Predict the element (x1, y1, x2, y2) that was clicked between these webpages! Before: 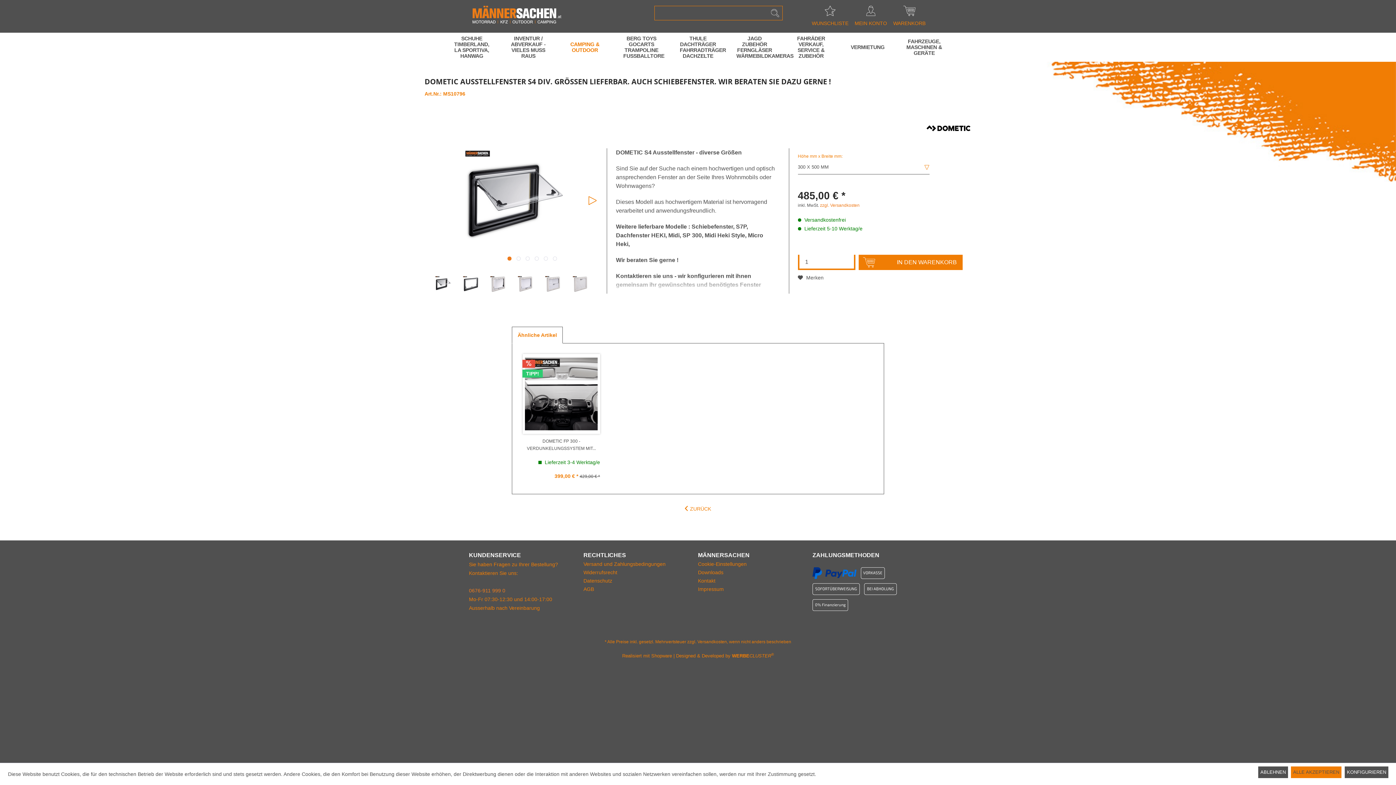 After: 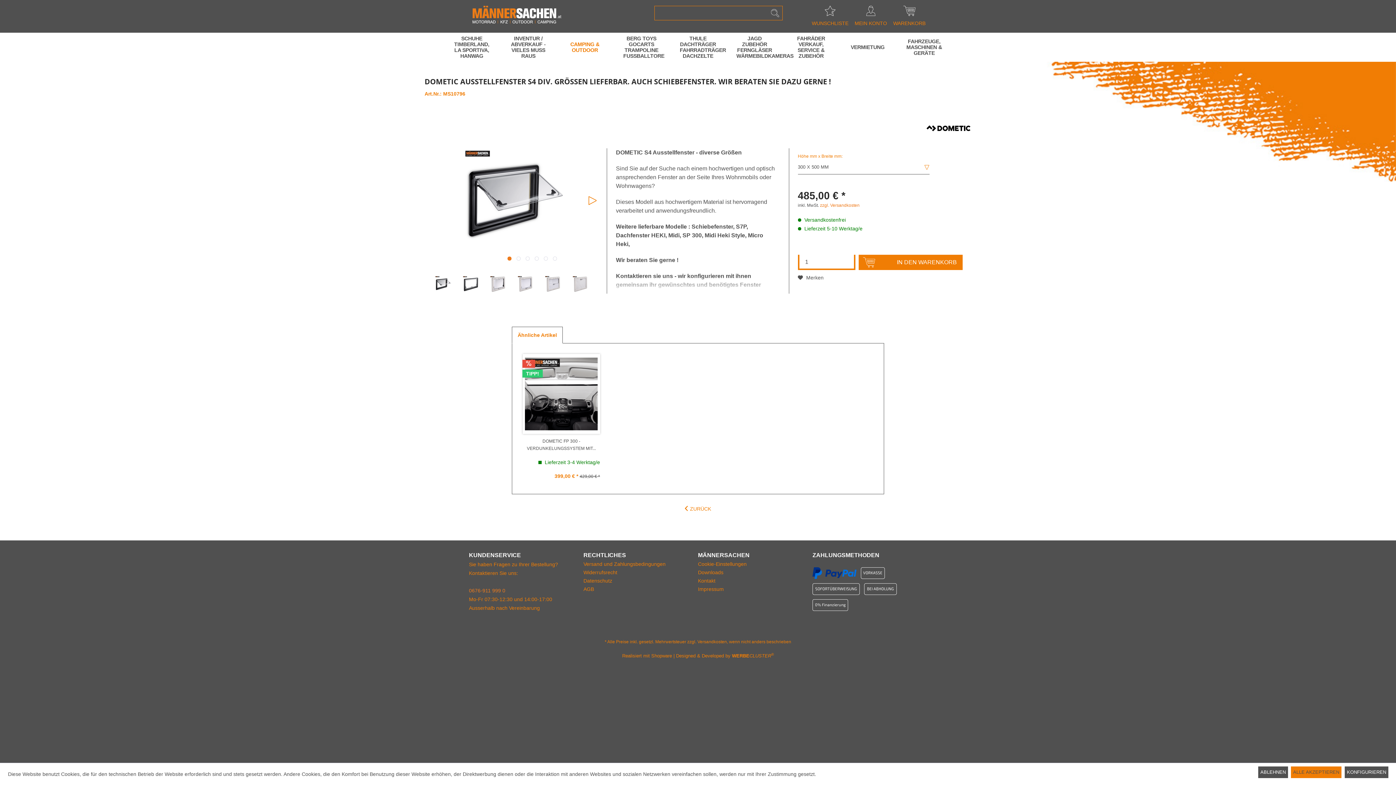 Action: bbox: (469, 587, 505, 593) label: 0676-911 999 0